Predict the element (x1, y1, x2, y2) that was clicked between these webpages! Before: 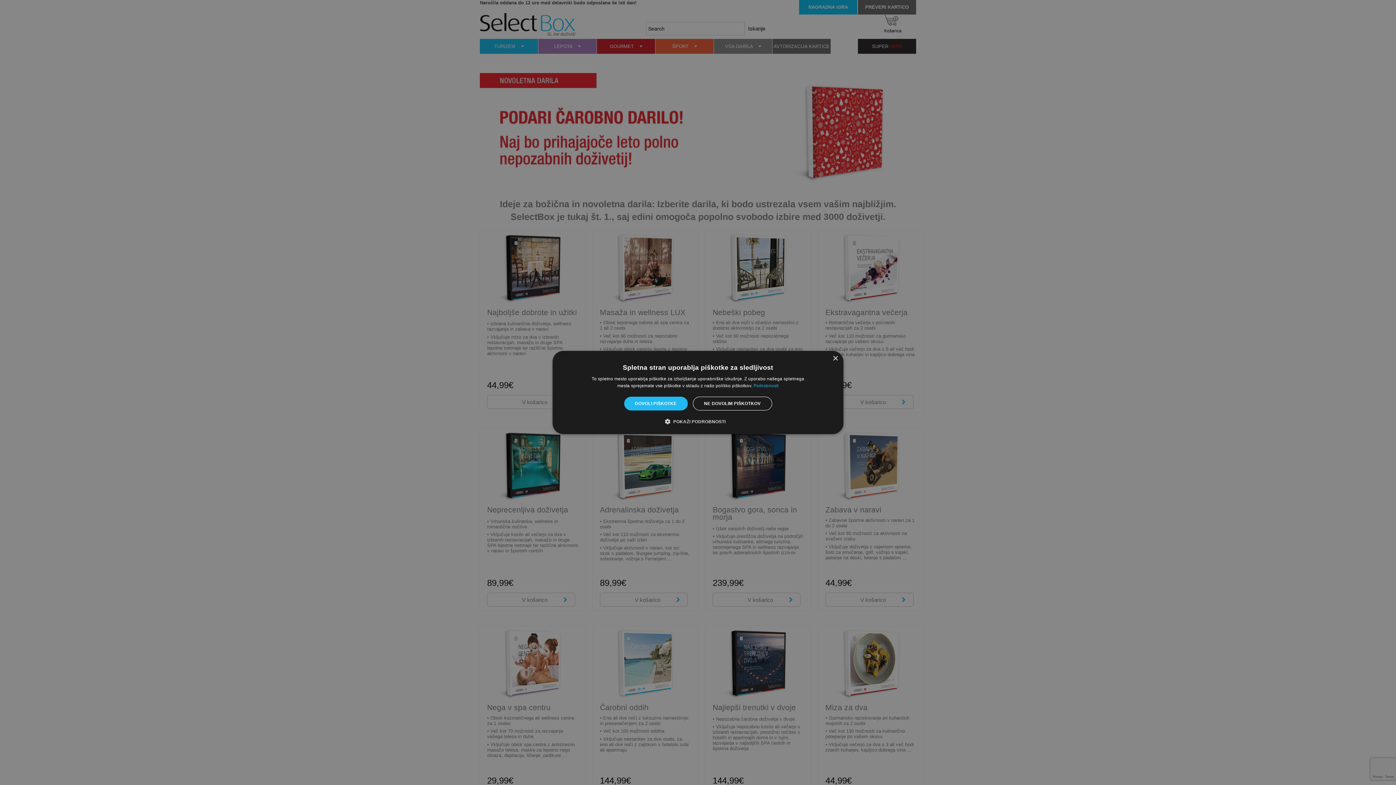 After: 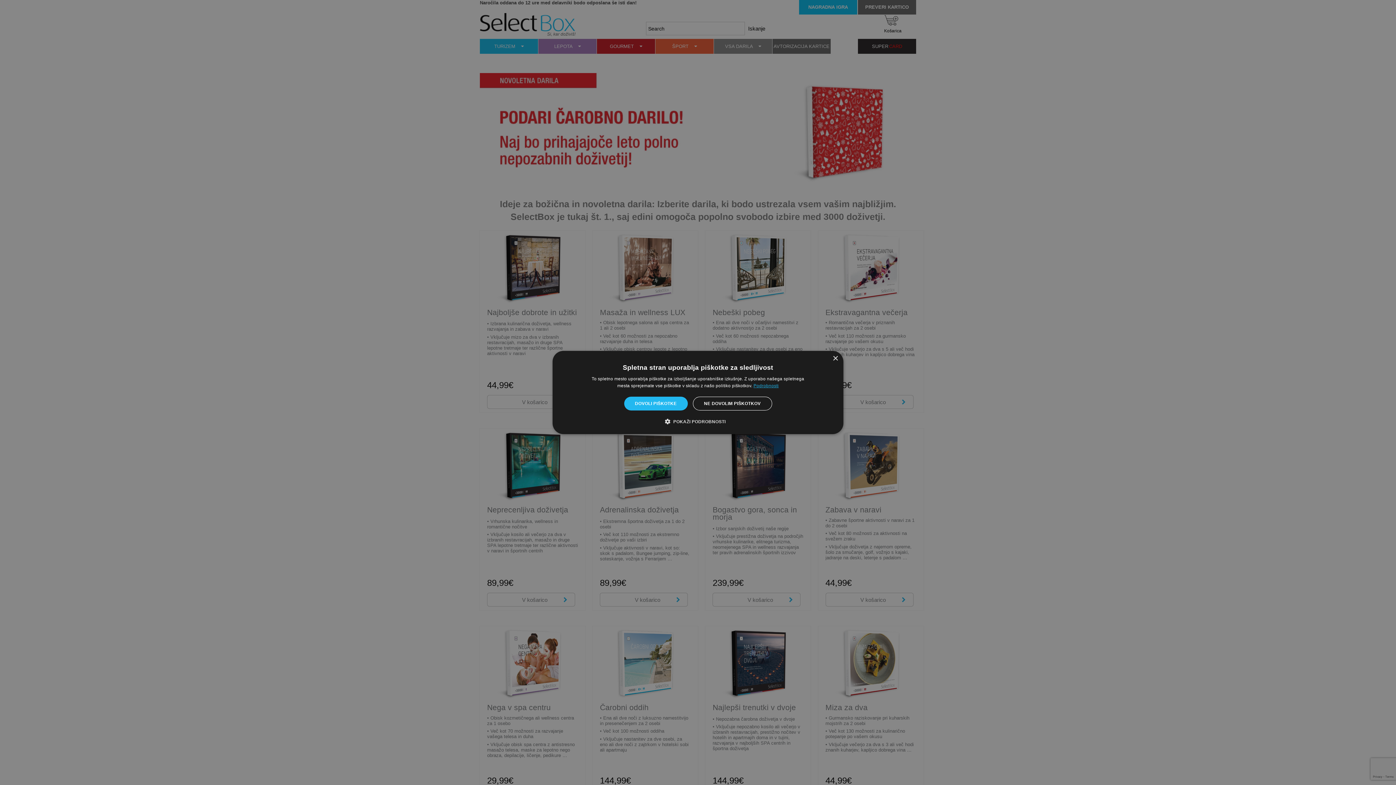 Action: label: Podrobnosti, opens a new window bbox: (753, 383, 778, 388)